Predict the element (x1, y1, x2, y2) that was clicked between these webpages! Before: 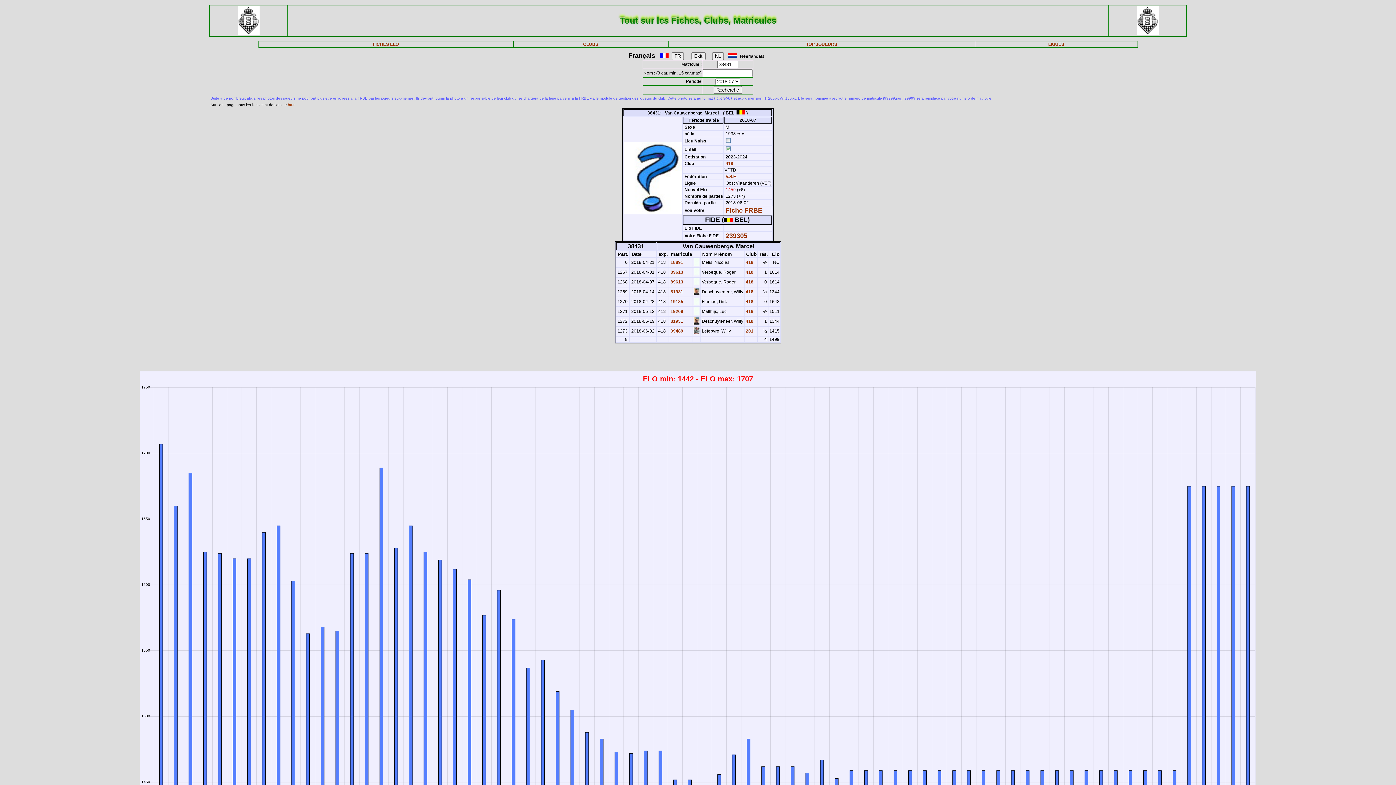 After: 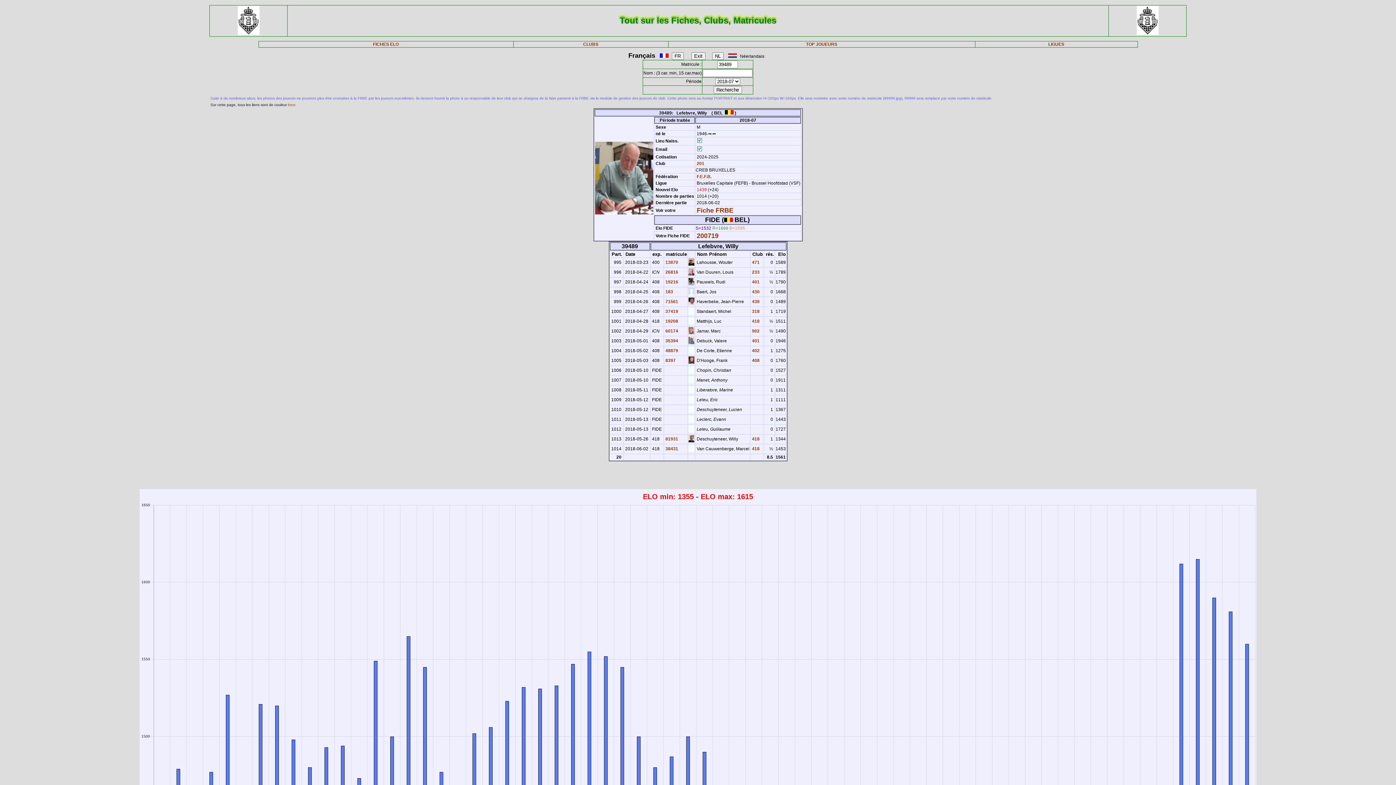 Action: bbox: (669, 328, 683, 333) label:  39489